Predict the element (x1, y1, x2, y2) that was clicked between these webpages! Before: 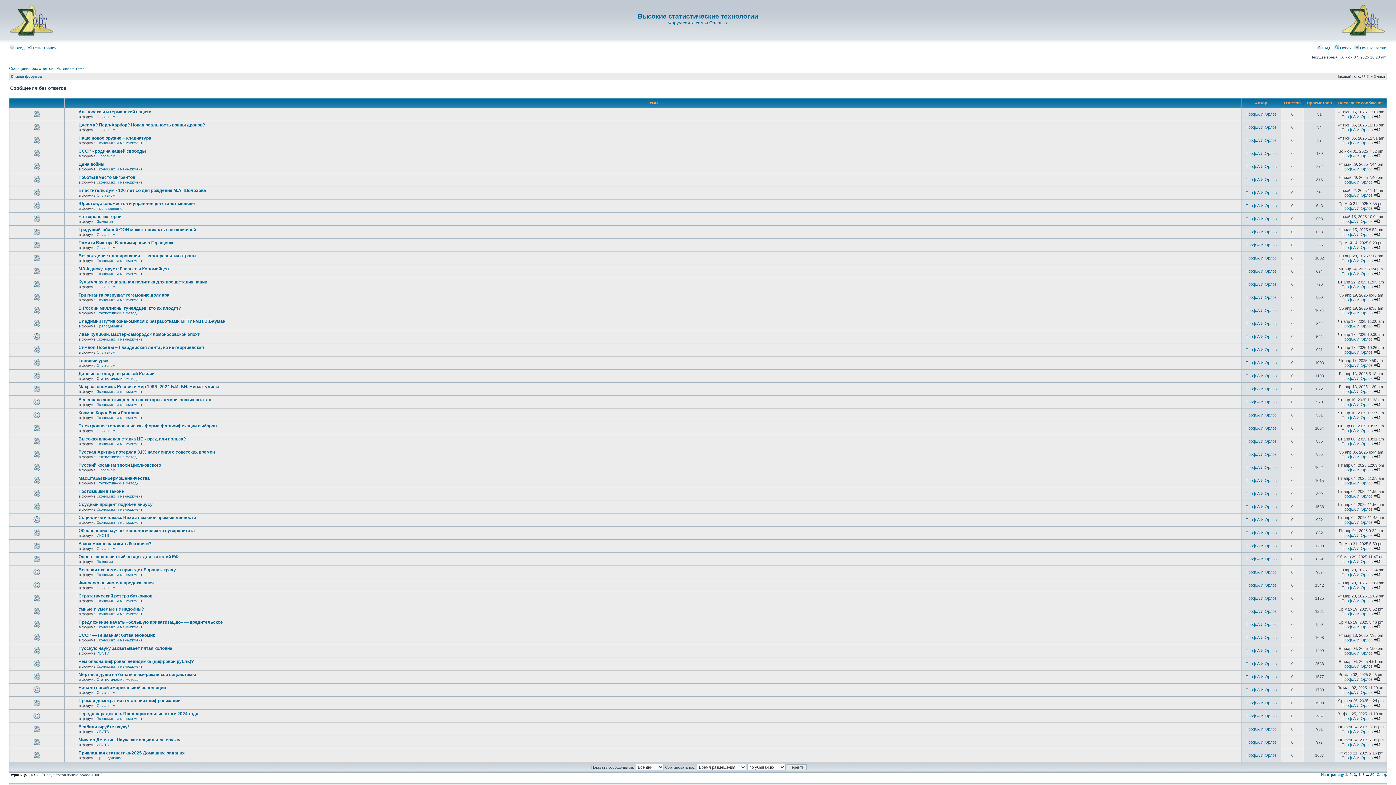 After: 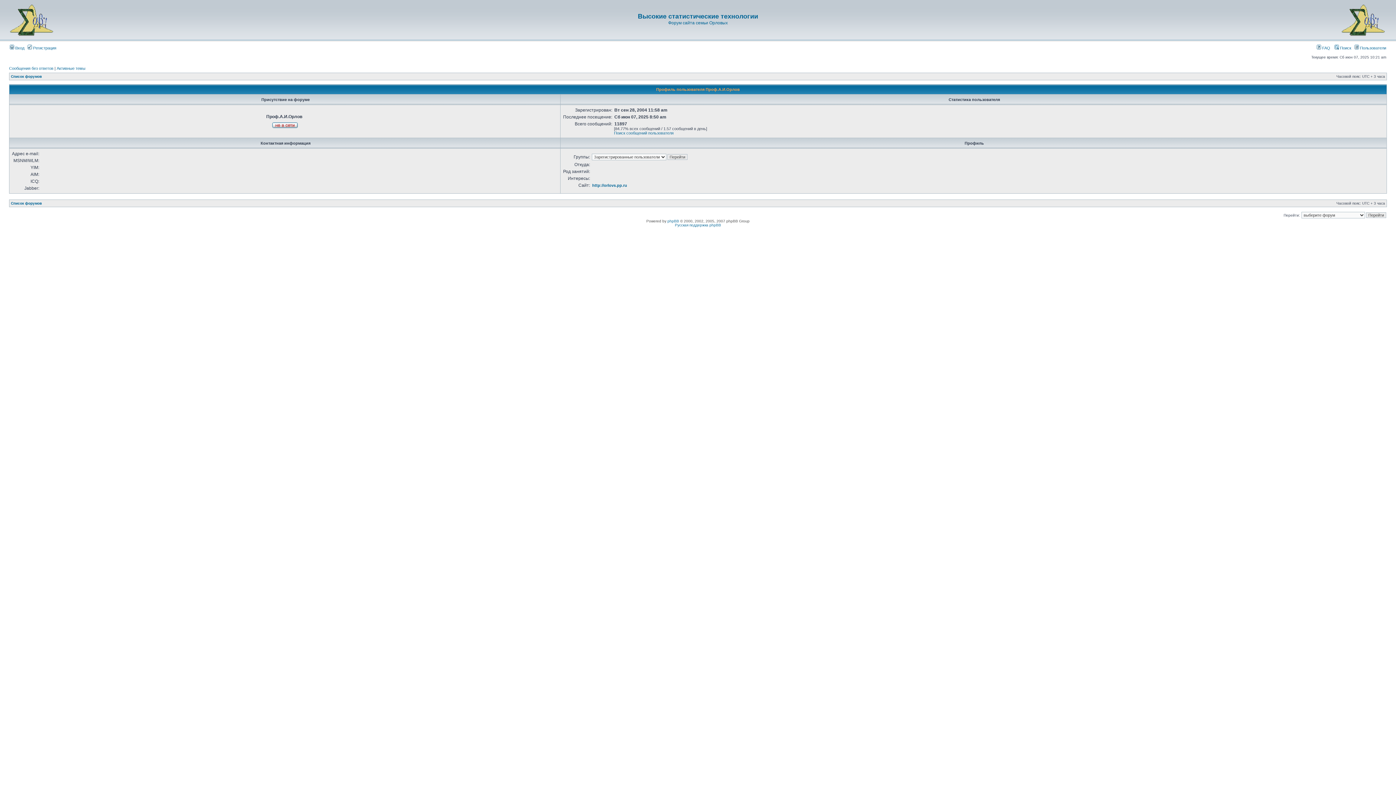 Action: bbox: (1245, 295, 1277, 299) label: Проф.А.И.Орлов